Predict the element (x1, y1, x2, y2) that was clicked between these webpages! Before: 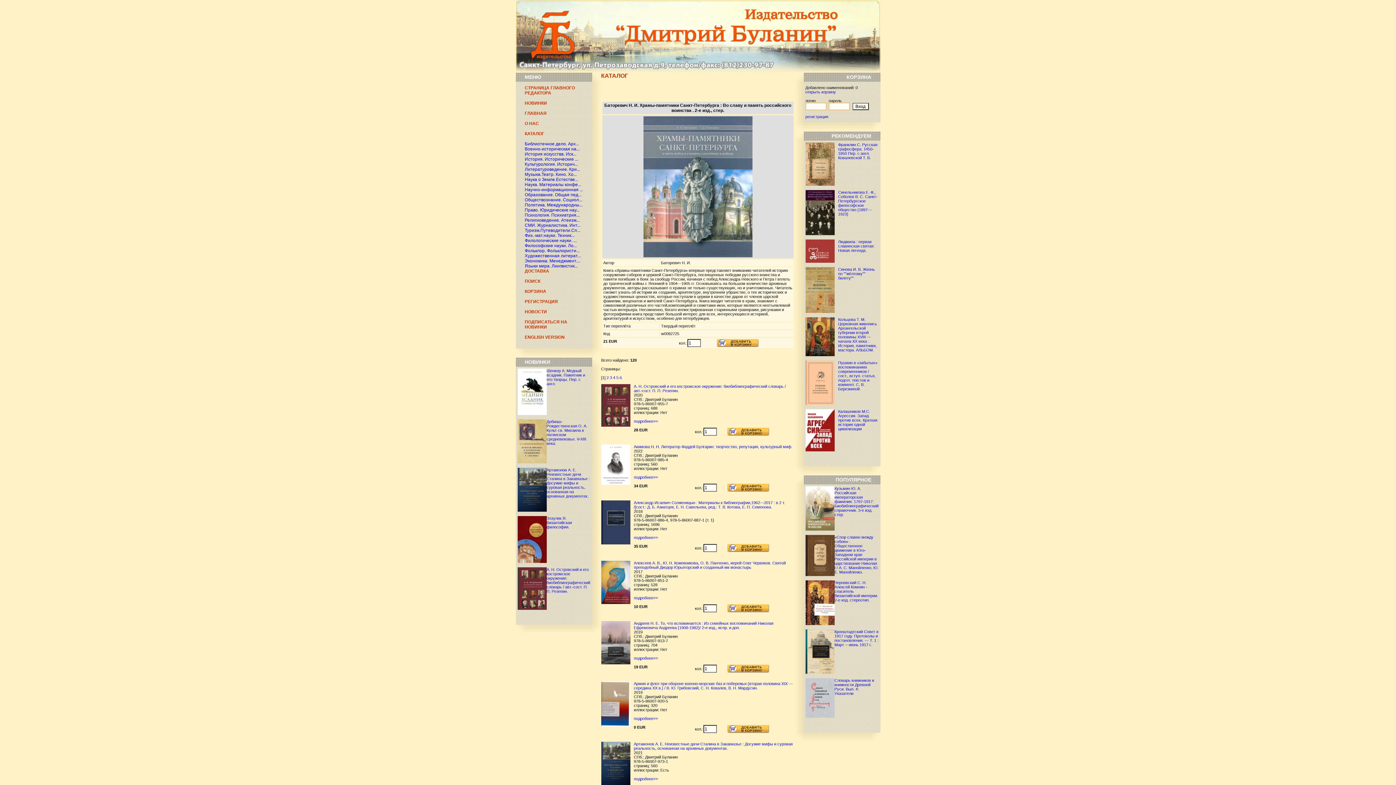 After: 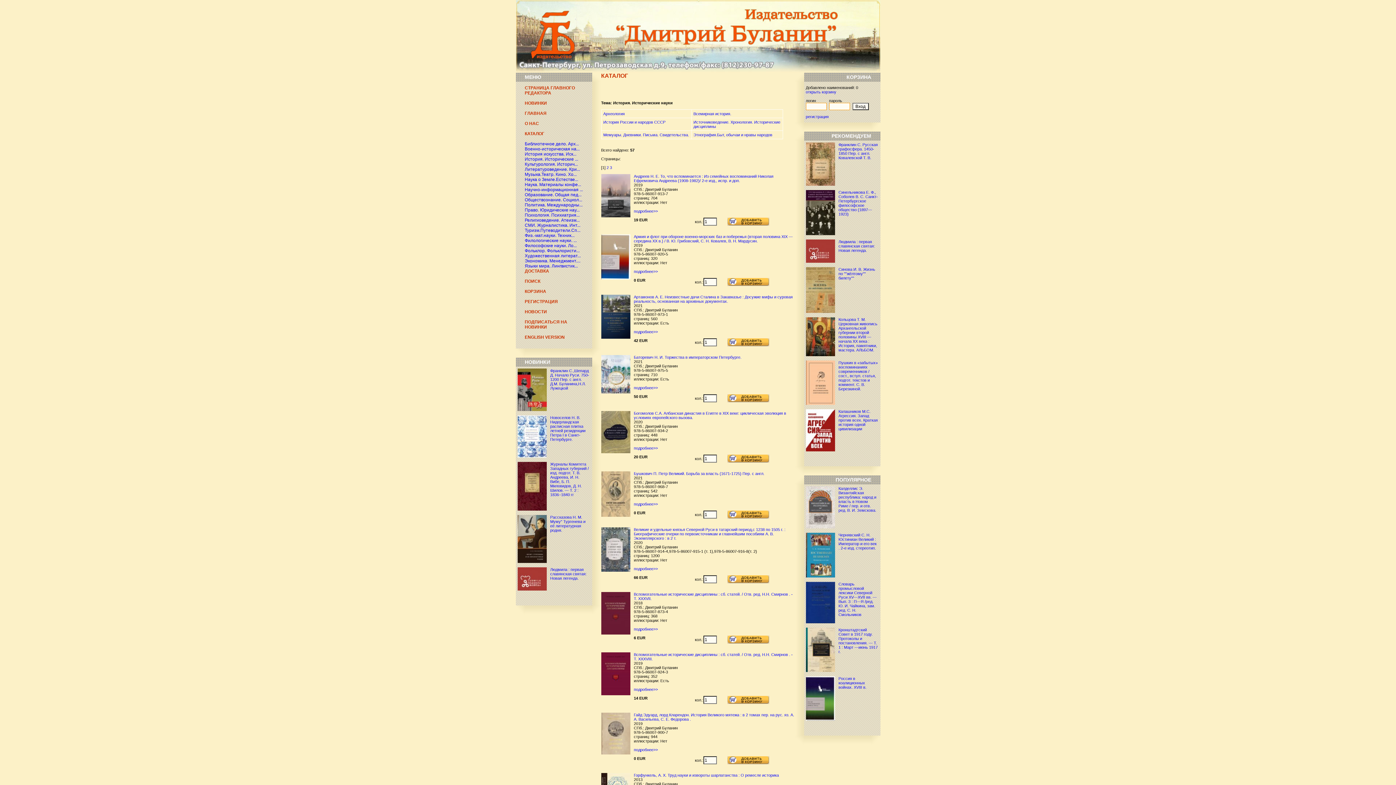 Action: label: История. Исторические ... bbox: (524, 156, 578, 161)